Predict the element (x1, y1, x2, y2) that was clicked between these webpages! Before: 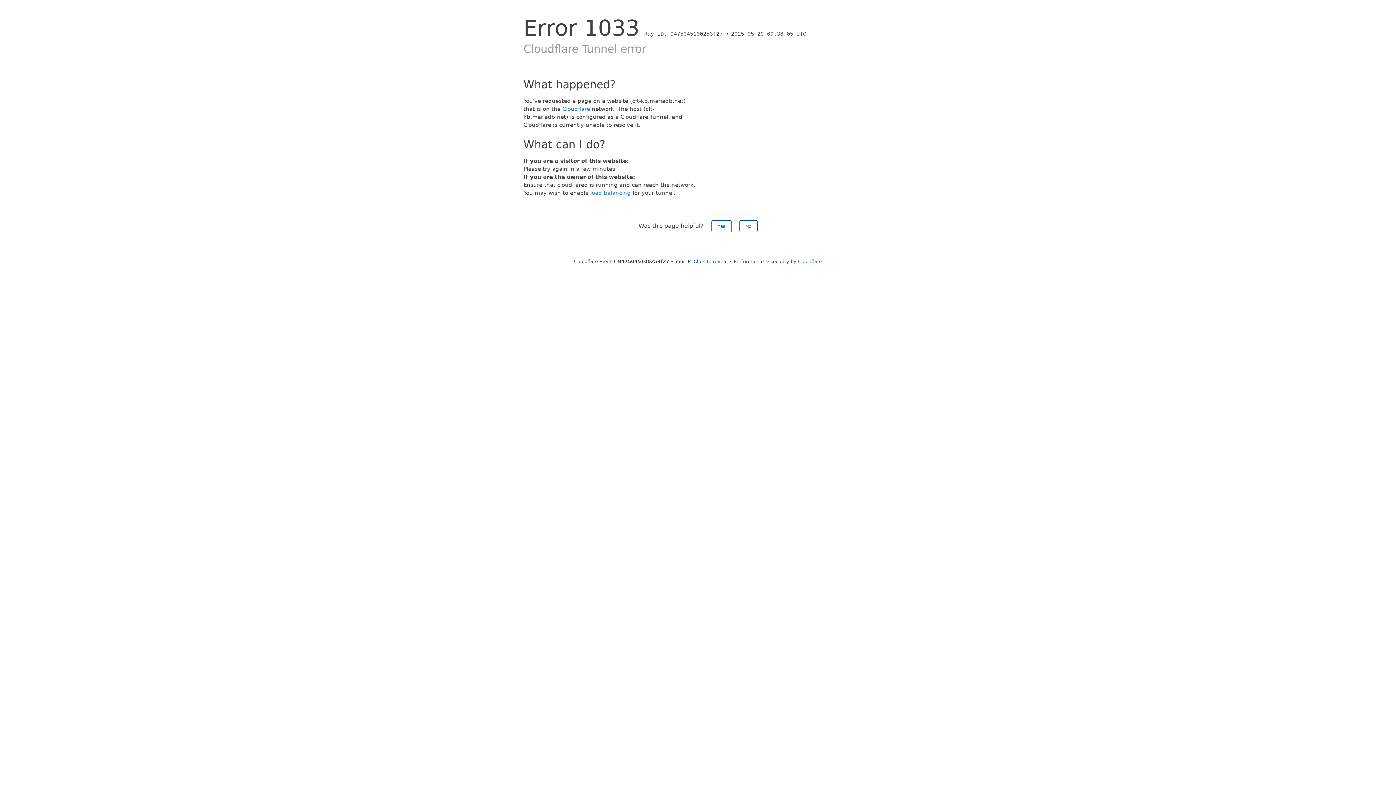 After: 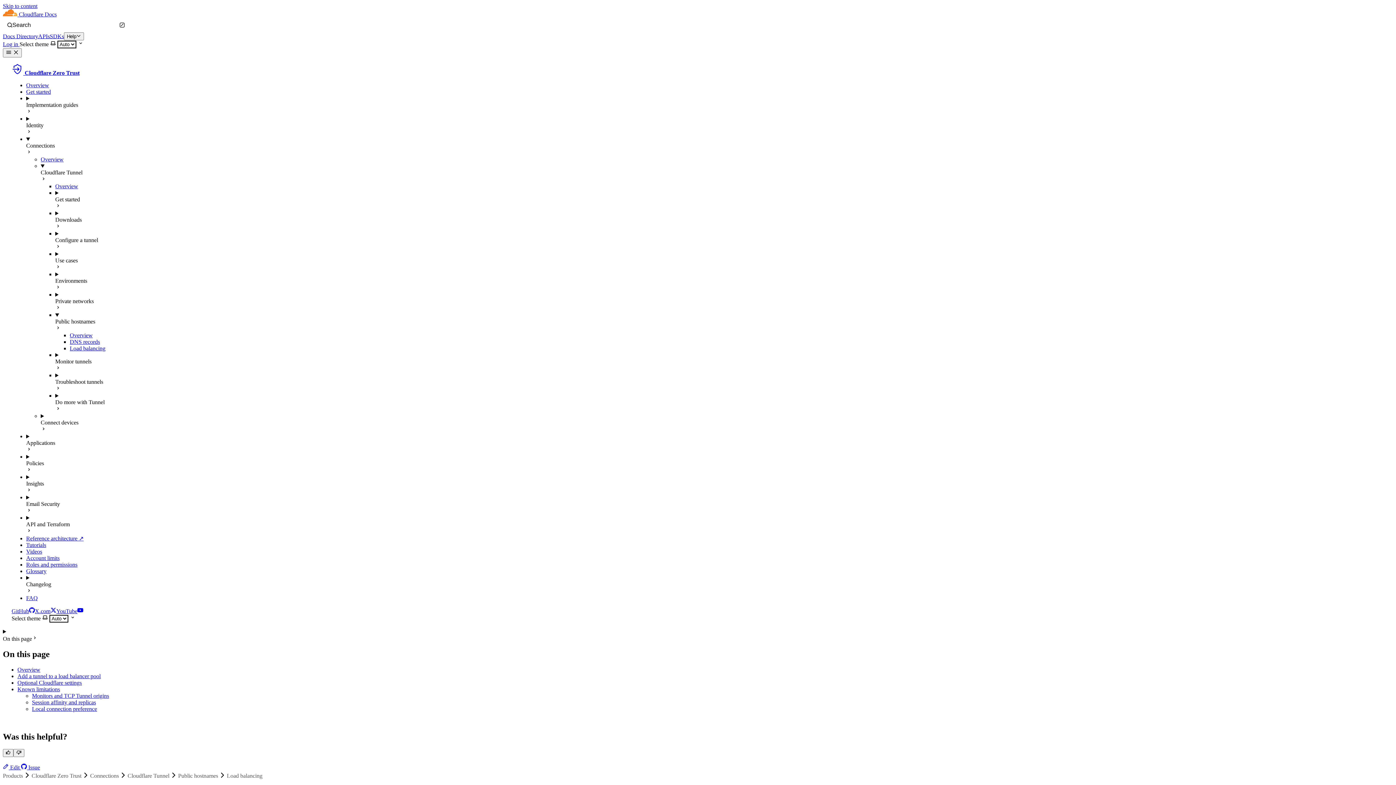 Action: label: load balancing bbox: (590, 189, 630, 196)